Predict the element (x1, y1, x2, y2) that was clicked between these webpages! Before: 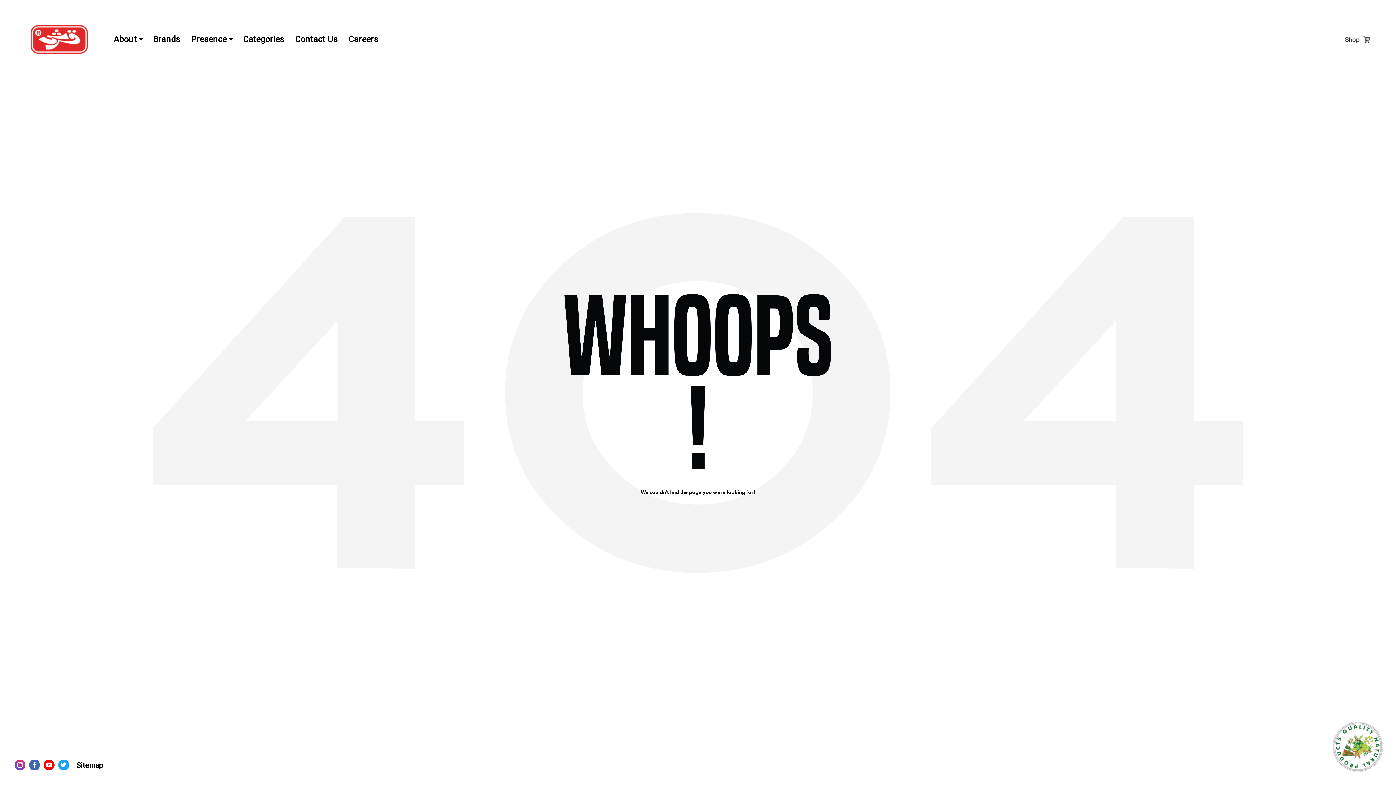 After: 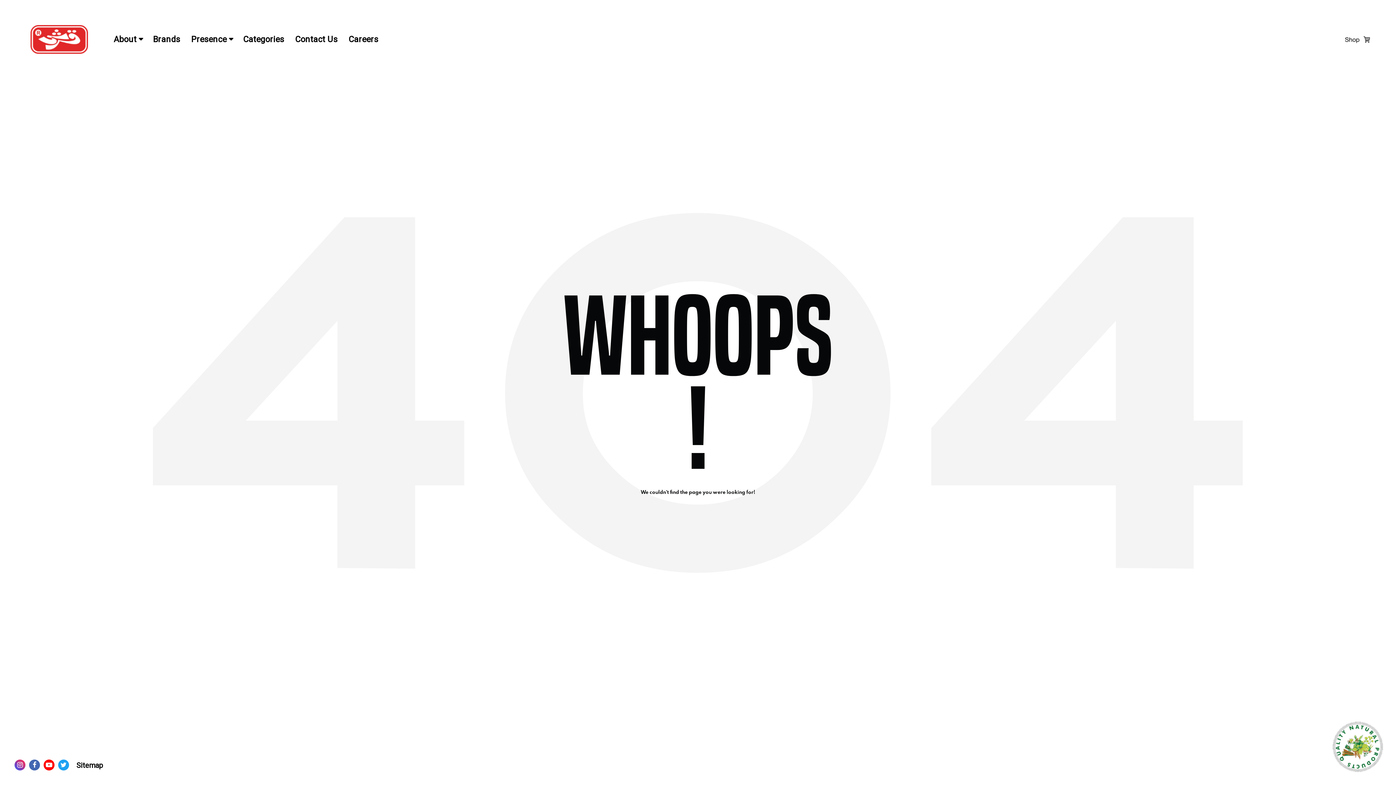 Action: label: Twitter bbox: (58, 760, 61, 770)